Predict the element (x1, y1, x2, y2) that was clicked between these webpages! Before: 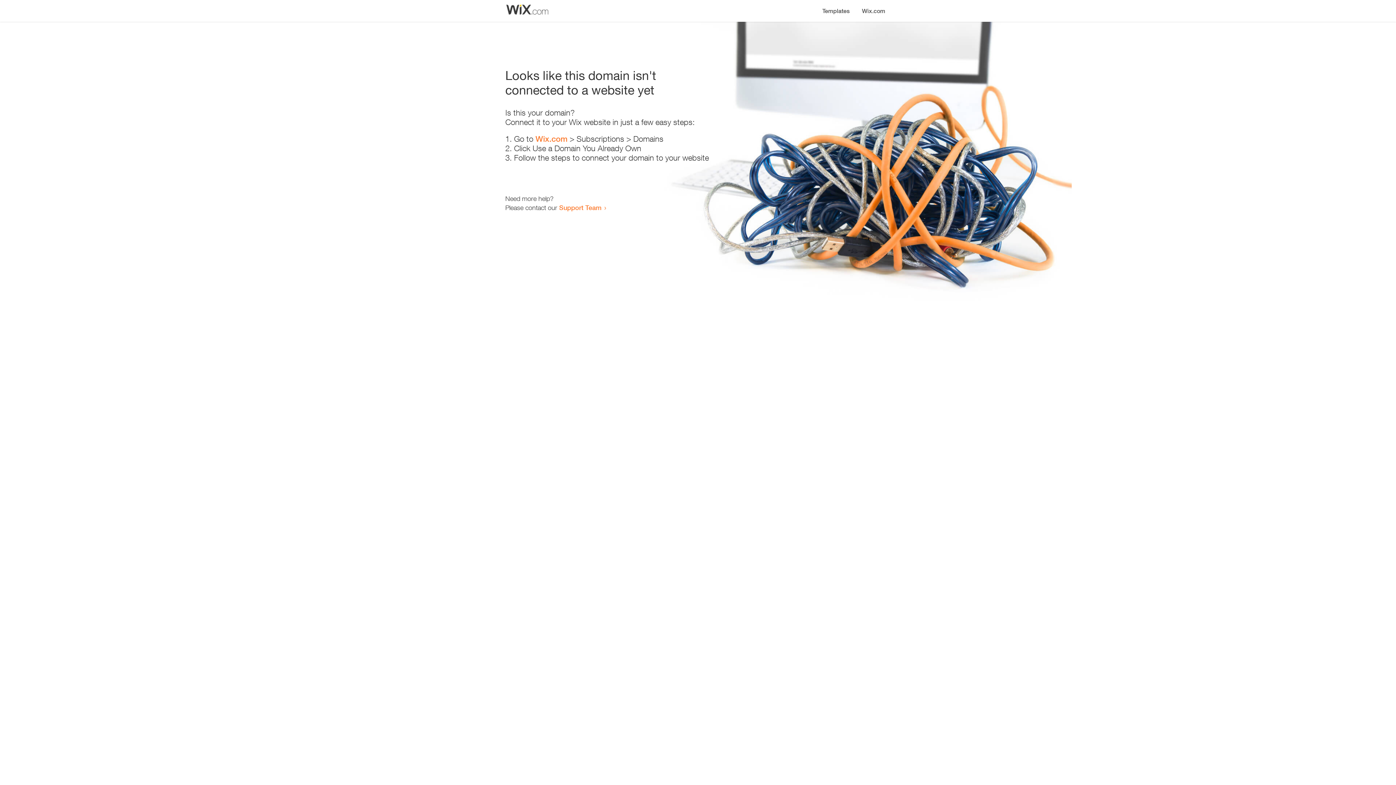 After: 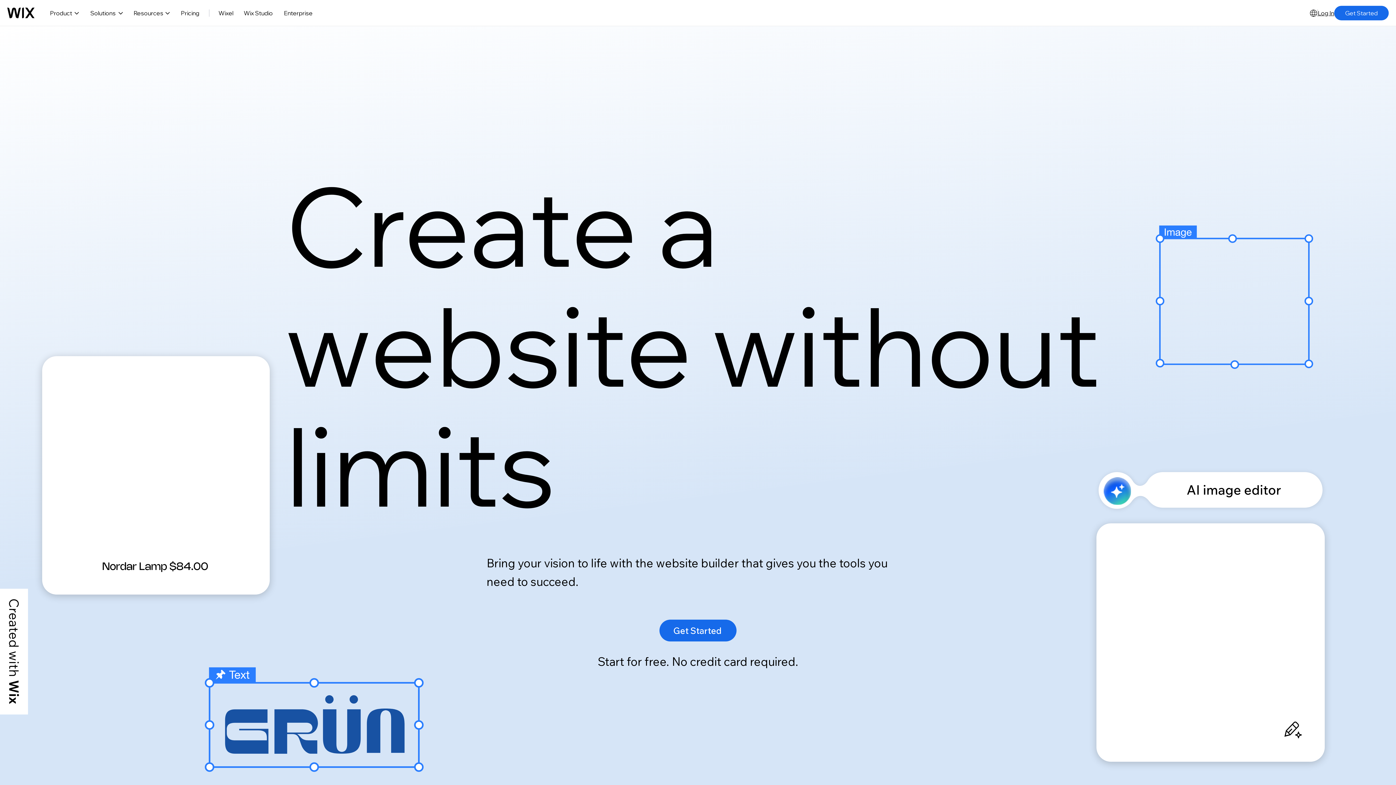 Action: bbox: (535, 134, 567, 143) label: Wix.com